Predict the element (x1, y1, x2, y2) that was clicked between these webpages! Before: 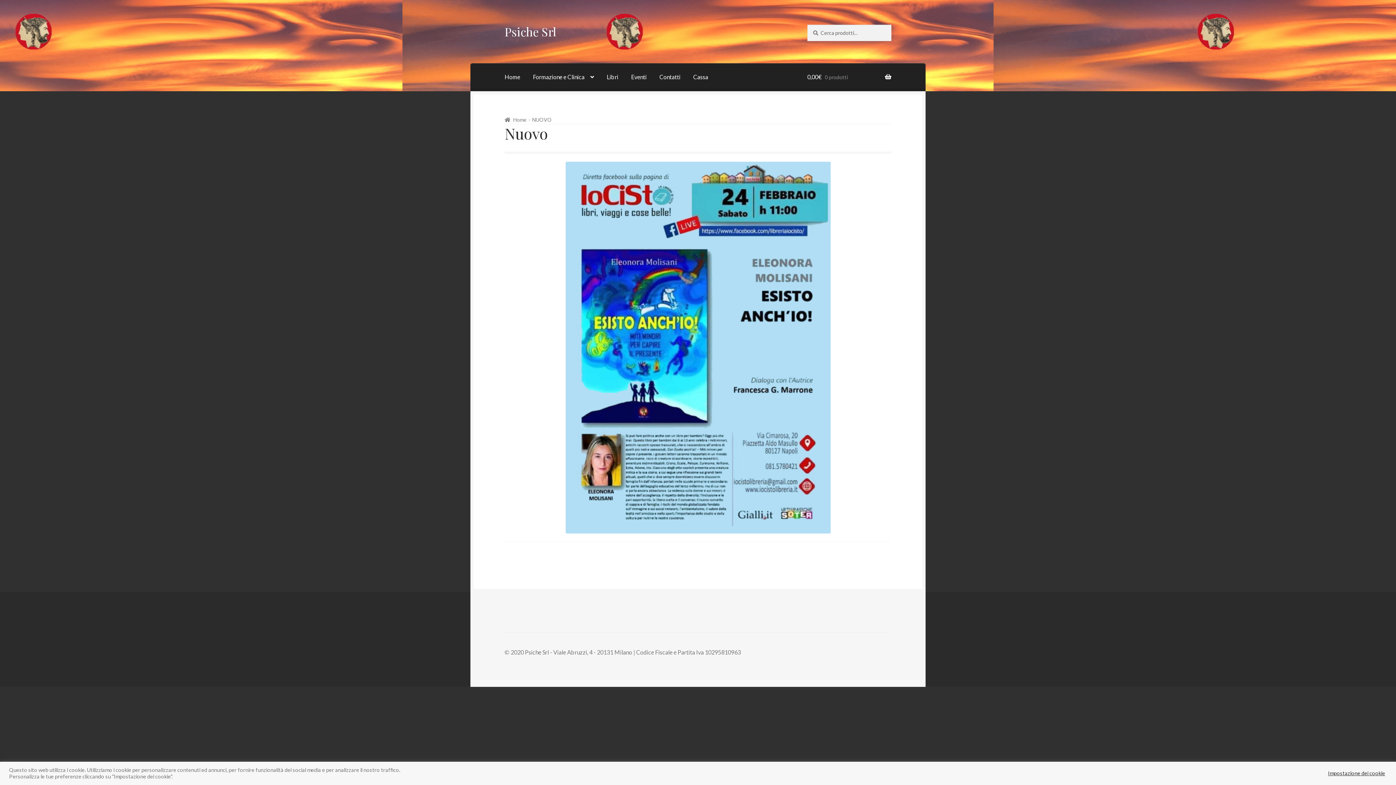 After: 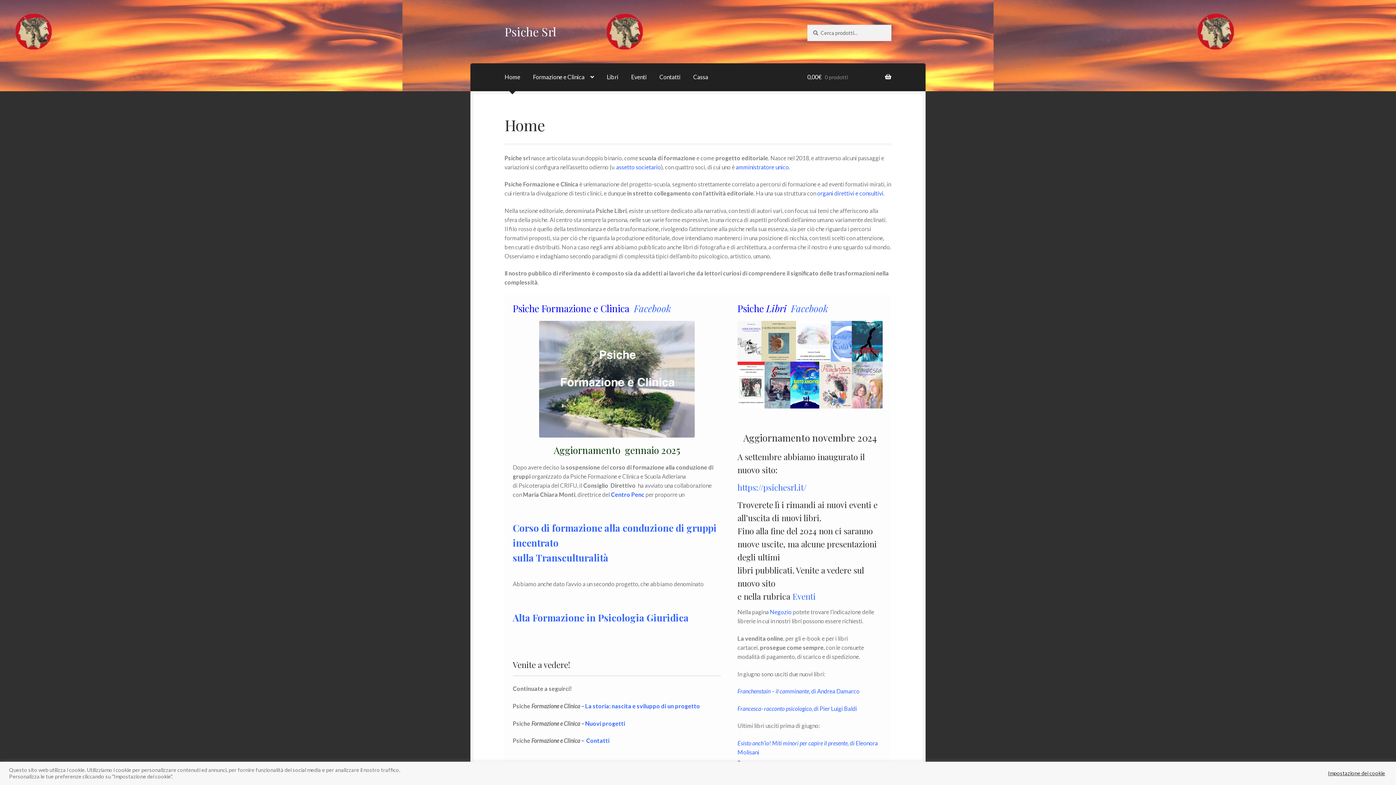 Action: label: Psiche Srl bbox: (504, 23, 556, 39)